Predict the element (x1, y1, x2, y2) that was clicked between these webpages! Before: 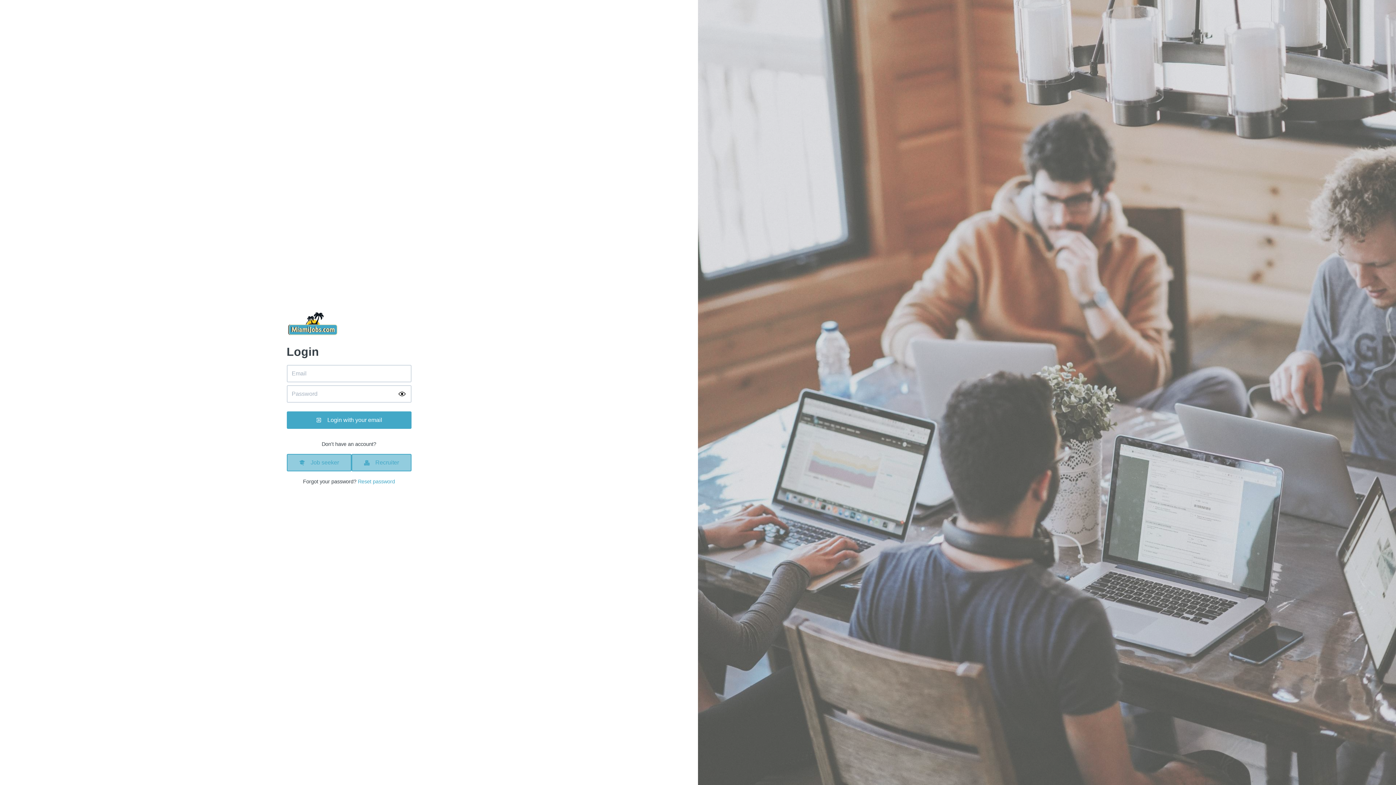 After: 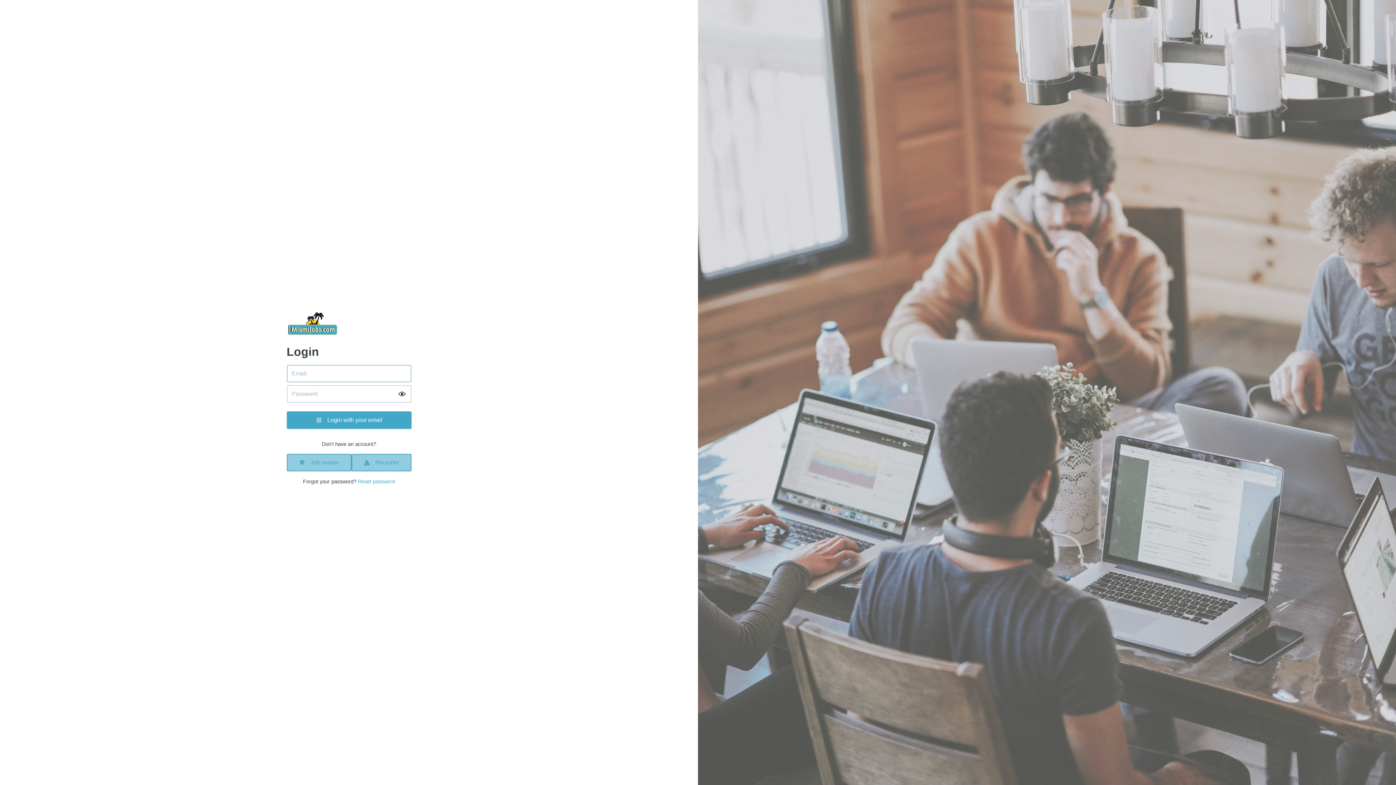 Action: bbox: (286, 411, 411, 429) label: Login with your email